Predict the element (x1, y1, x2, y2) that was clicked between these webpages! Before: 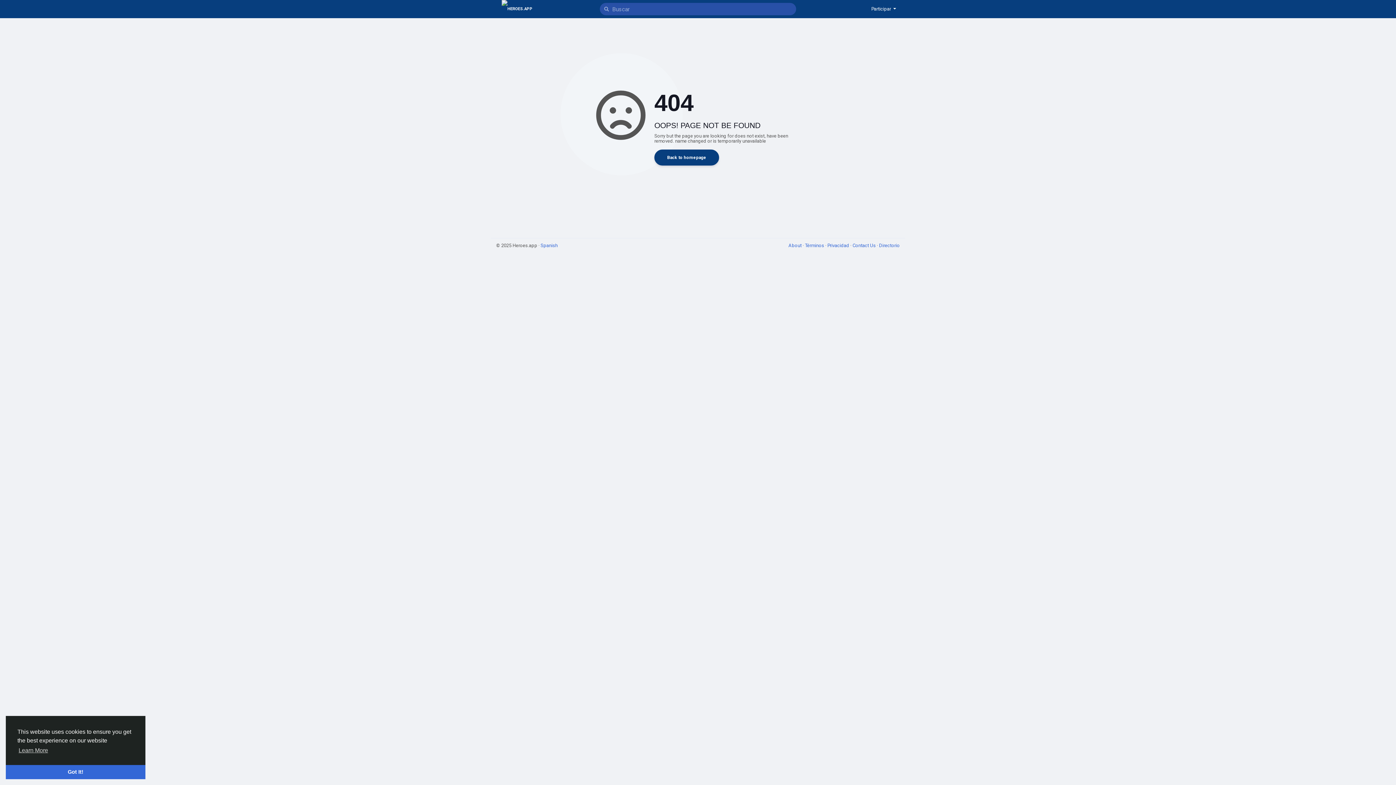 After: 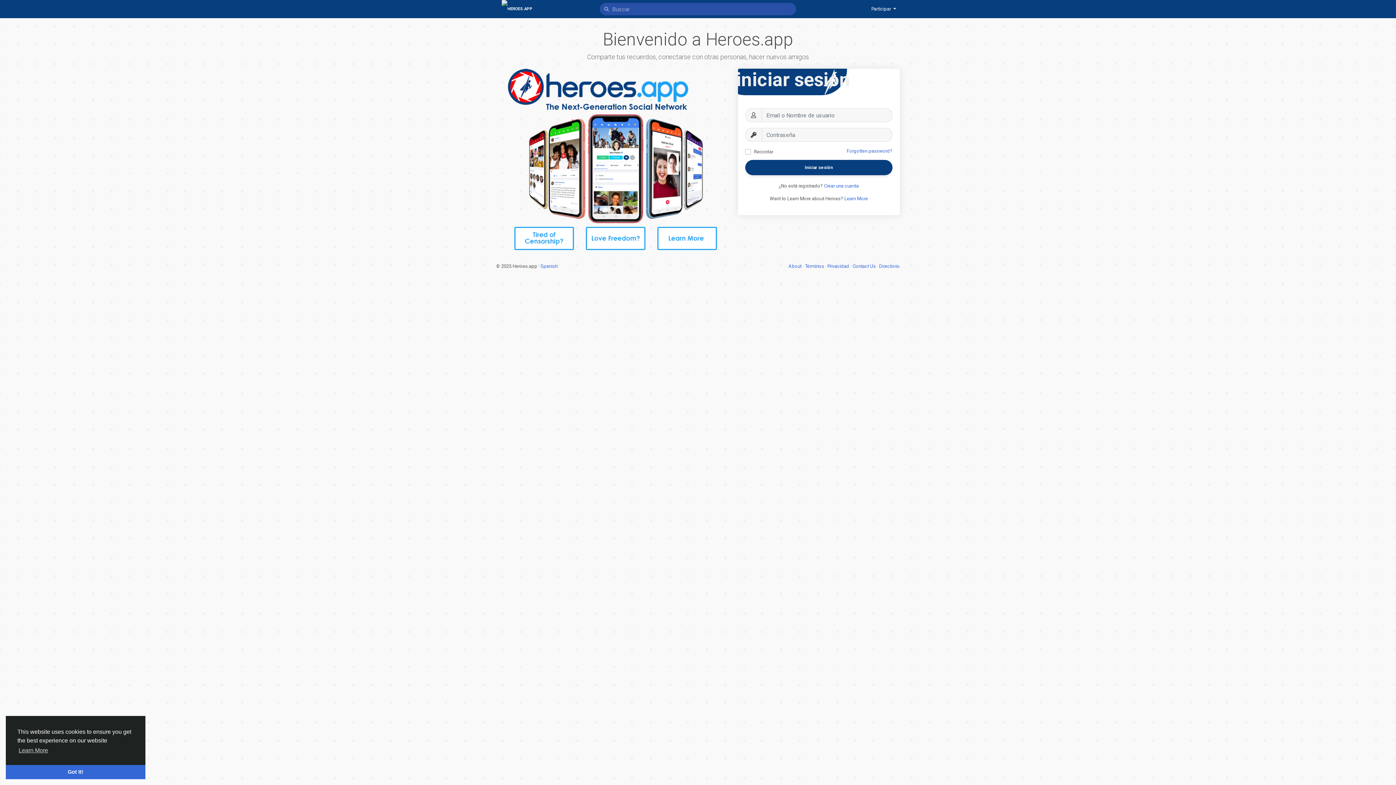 Action: label: Back to homepage bbox: (654, 149, 719, 165)